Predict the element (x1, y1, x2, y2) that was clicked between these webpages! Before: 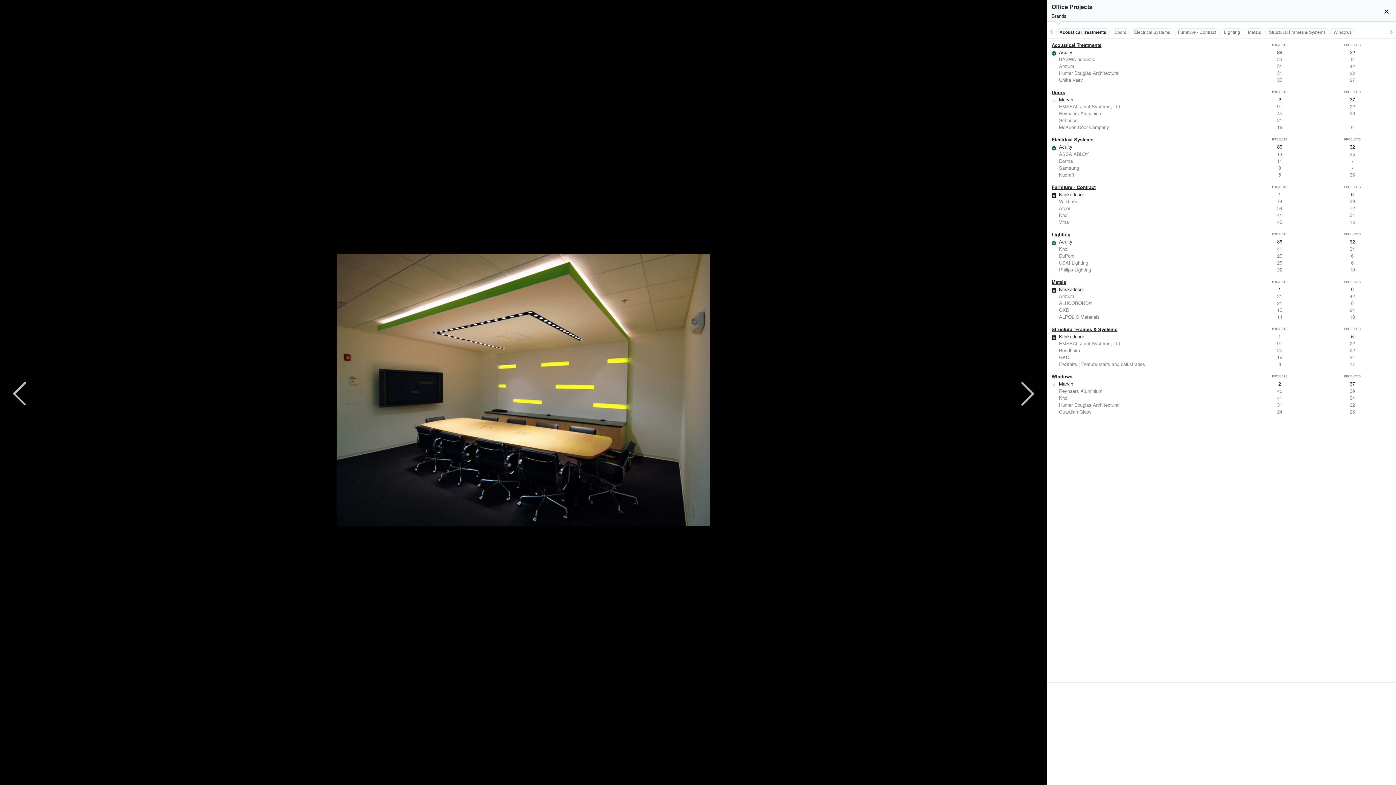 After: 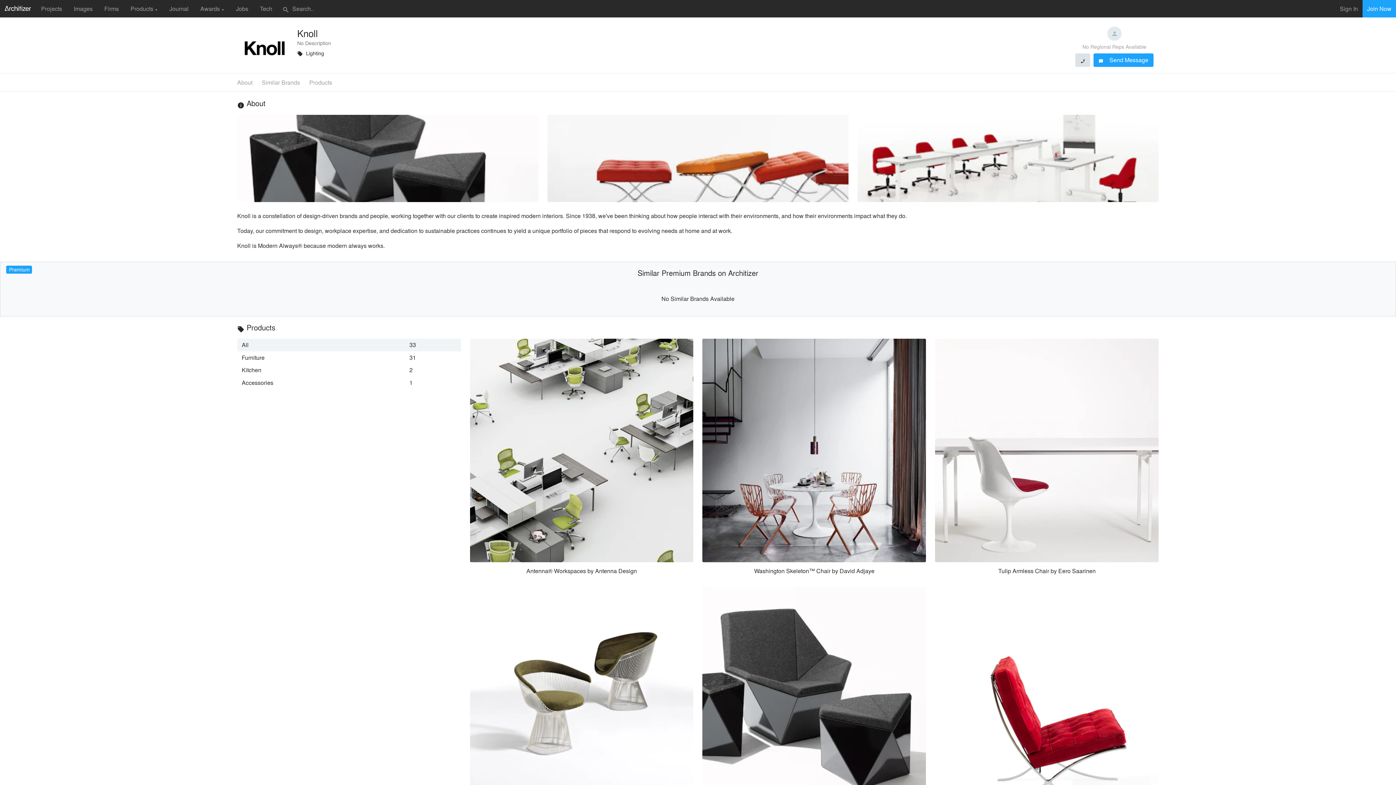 Action: bbox: (1047, 394, 1396, 401) label: Knoll
41
34